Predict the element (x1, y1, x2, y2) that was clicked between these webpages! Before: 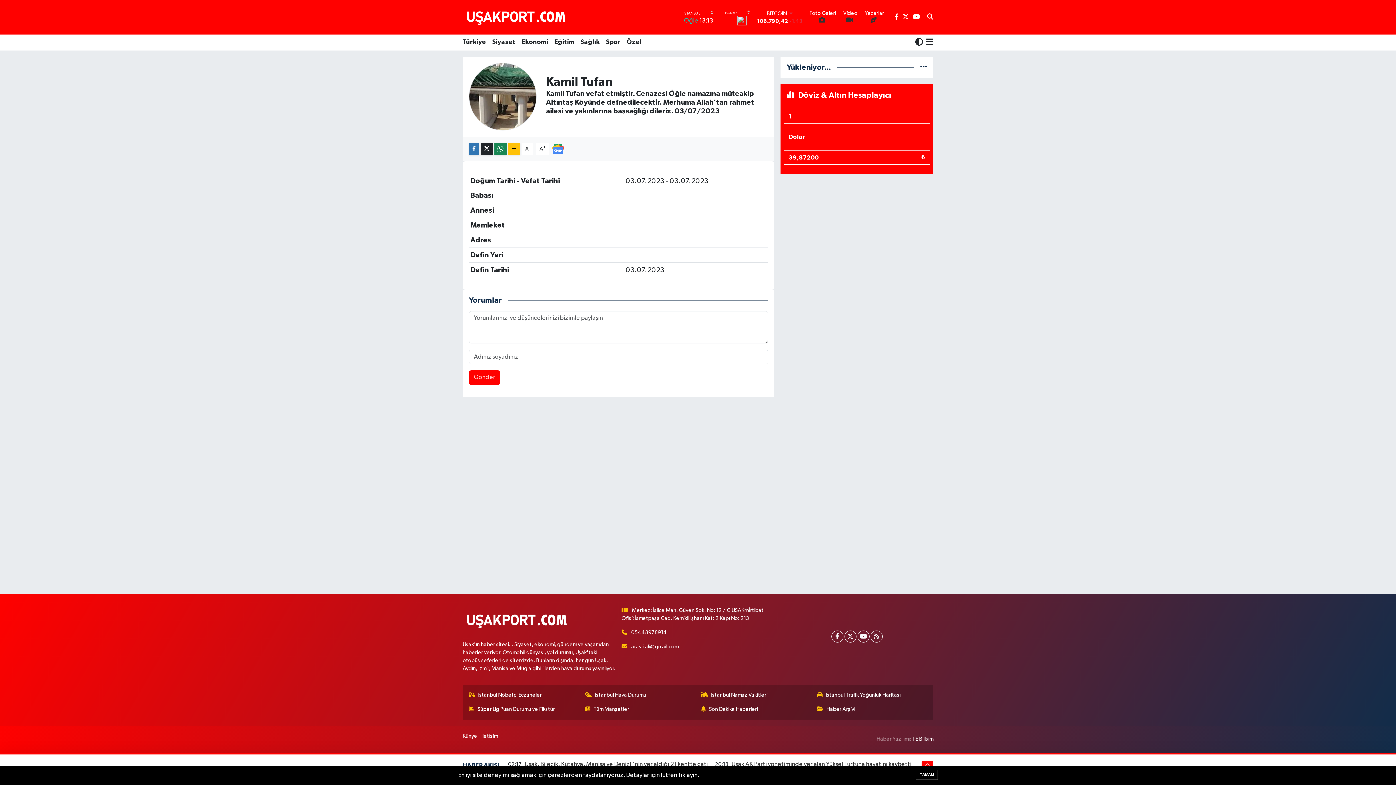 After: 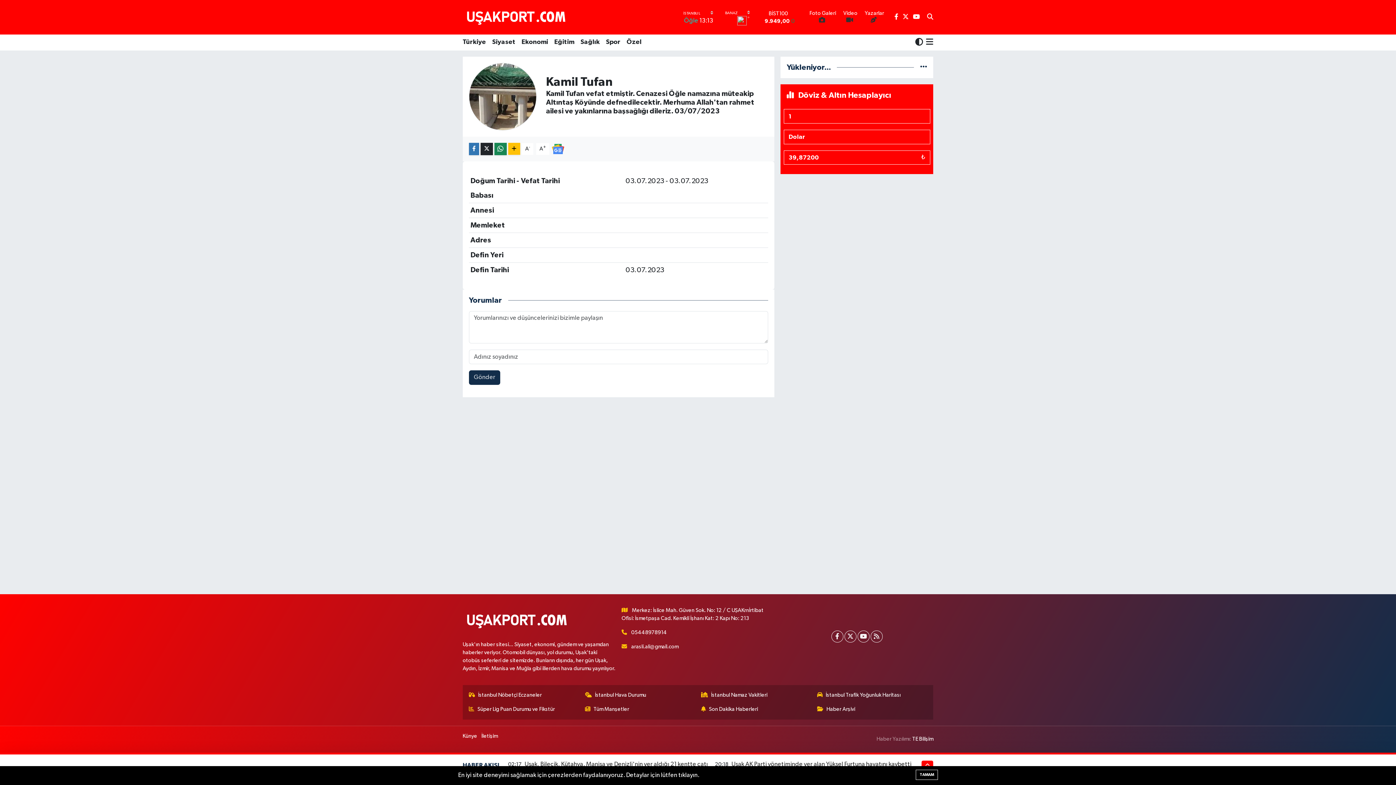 Action: label: Gönder bbox: (469, 370, 500, 385)